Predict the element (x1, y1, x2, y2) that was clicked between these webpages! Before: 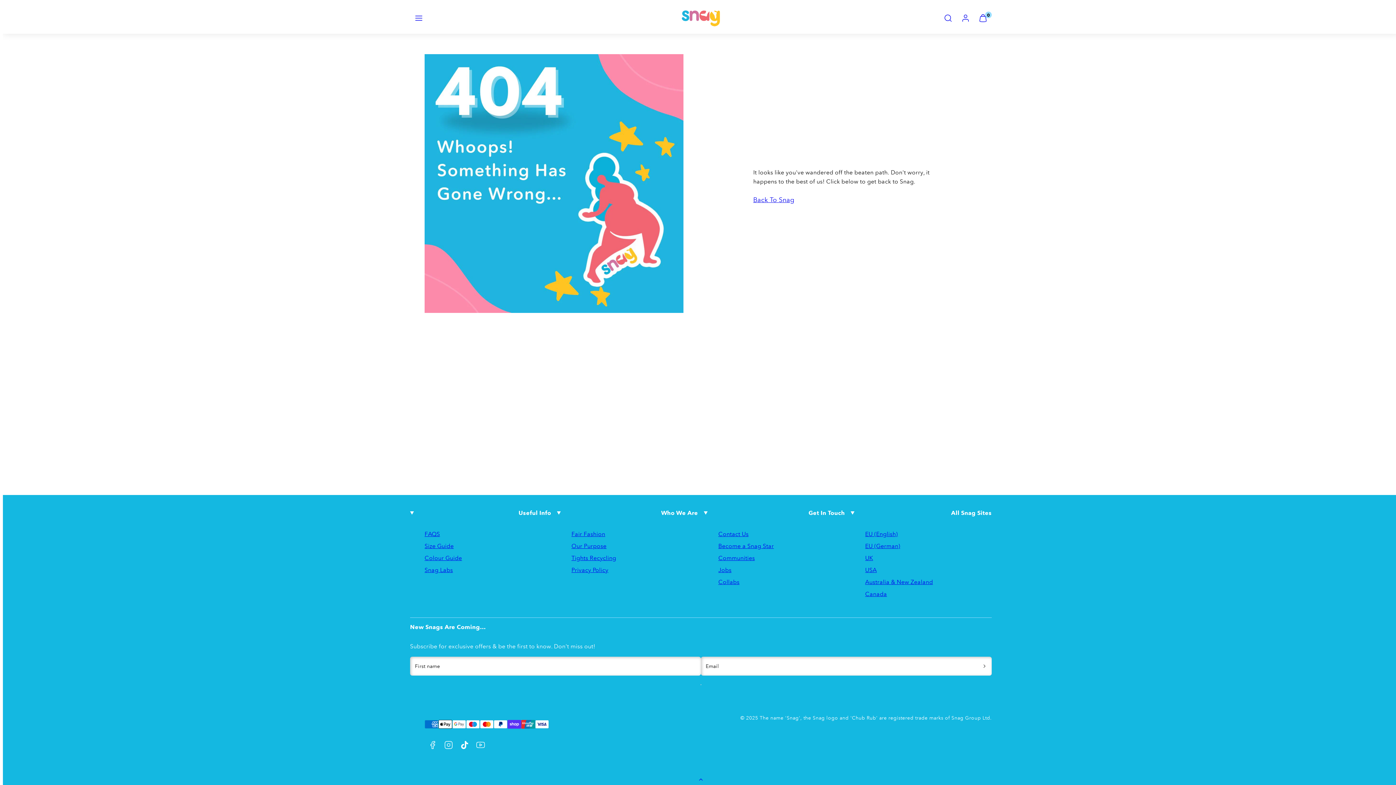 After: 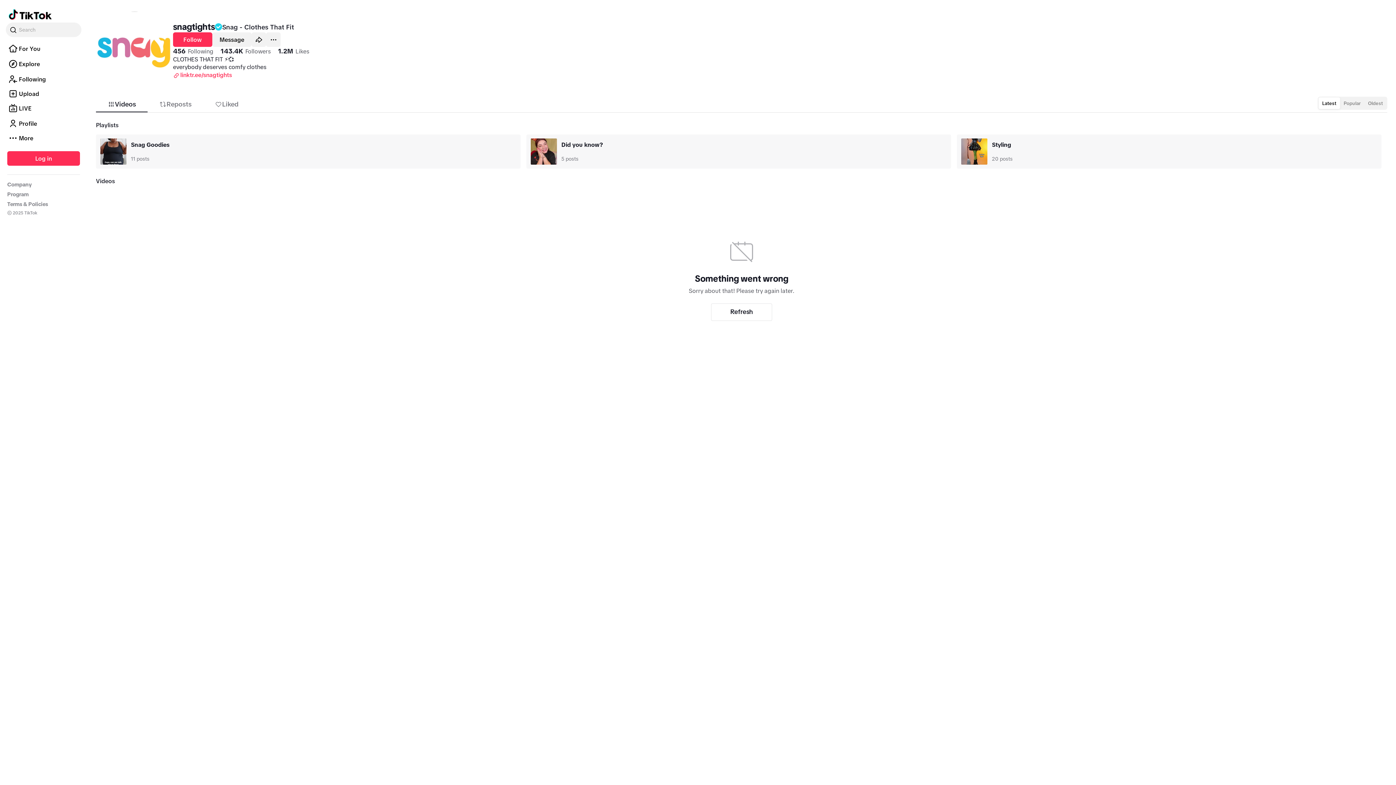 Action: label: TikTok bbox: (456, 737, 472, 753)